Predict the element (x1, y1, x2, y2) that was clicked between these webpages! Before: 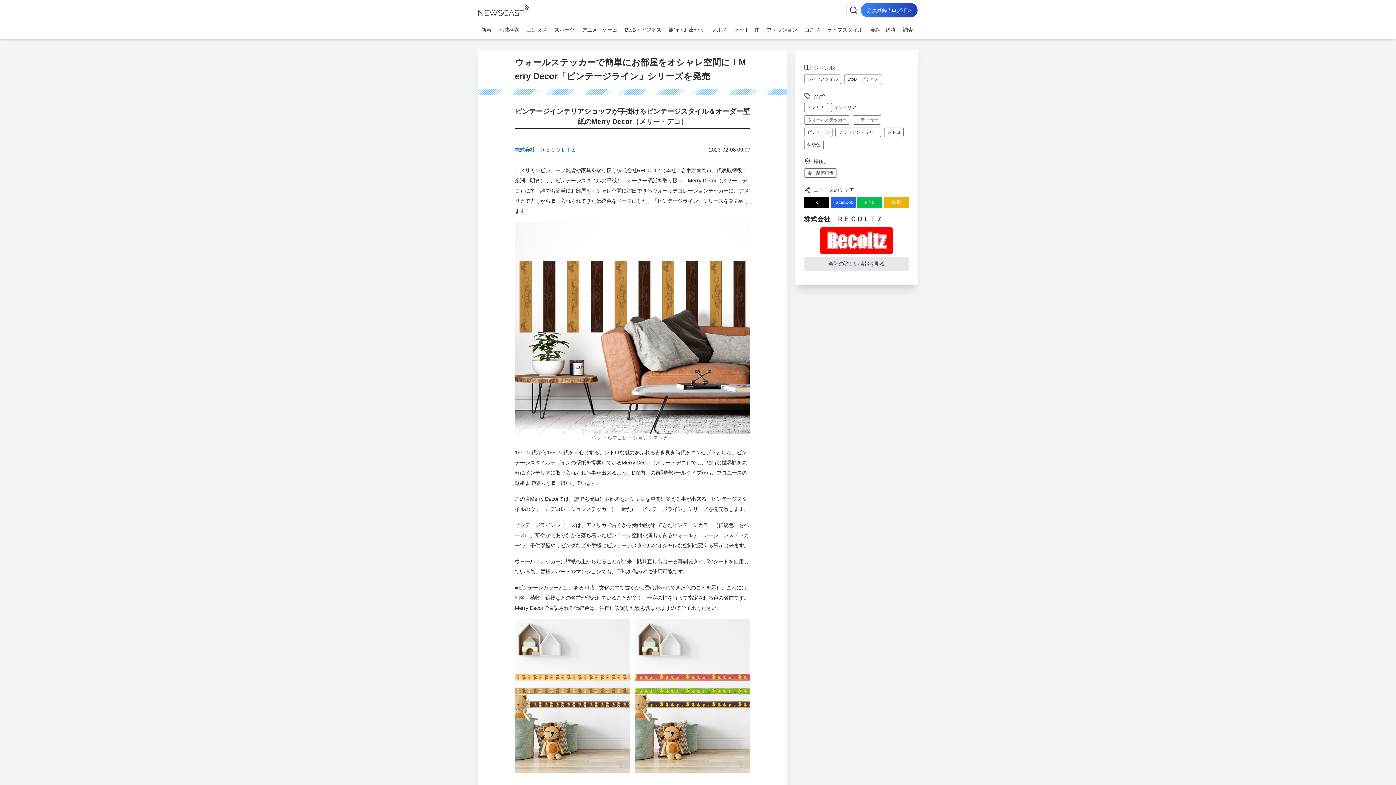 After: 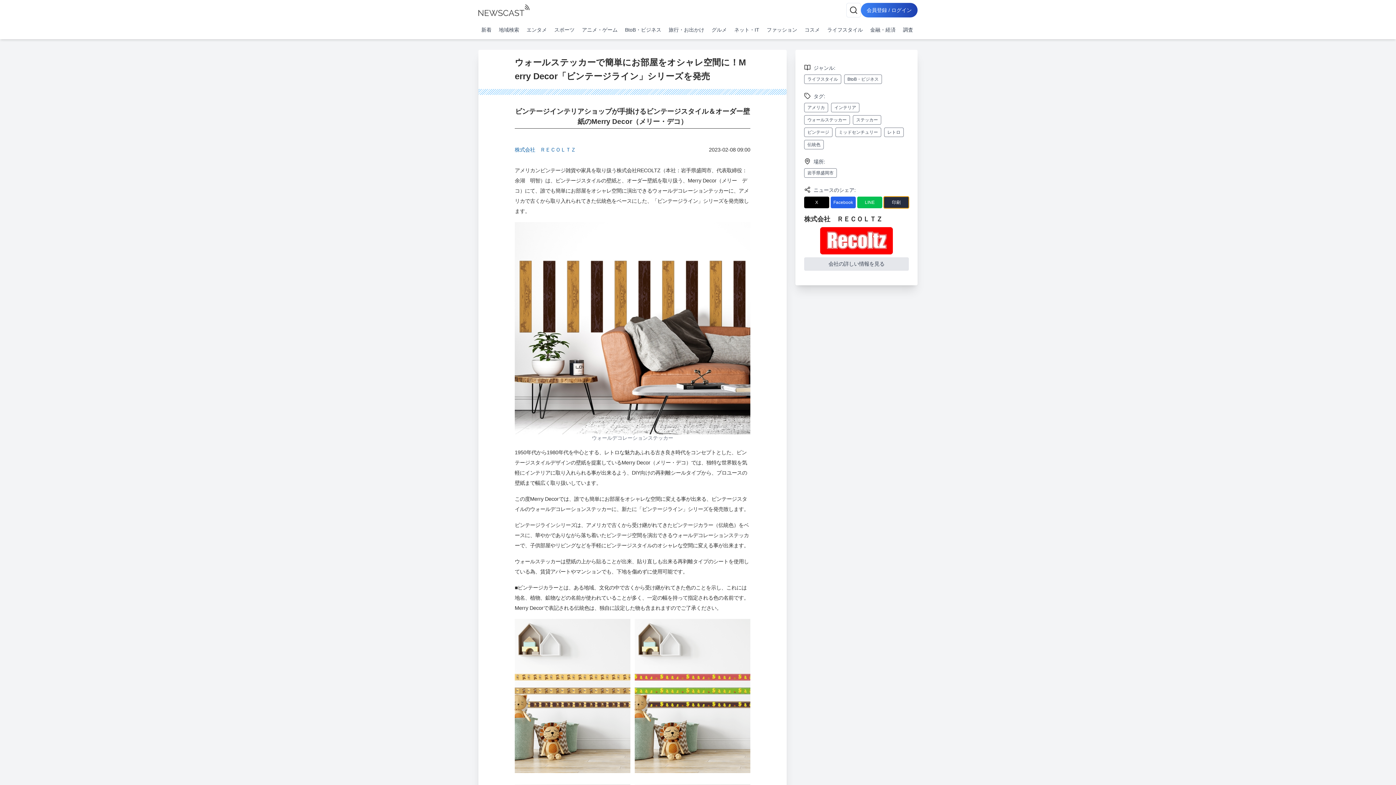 Action: label: 印刷 bbox: (884, 196, 909, 208)